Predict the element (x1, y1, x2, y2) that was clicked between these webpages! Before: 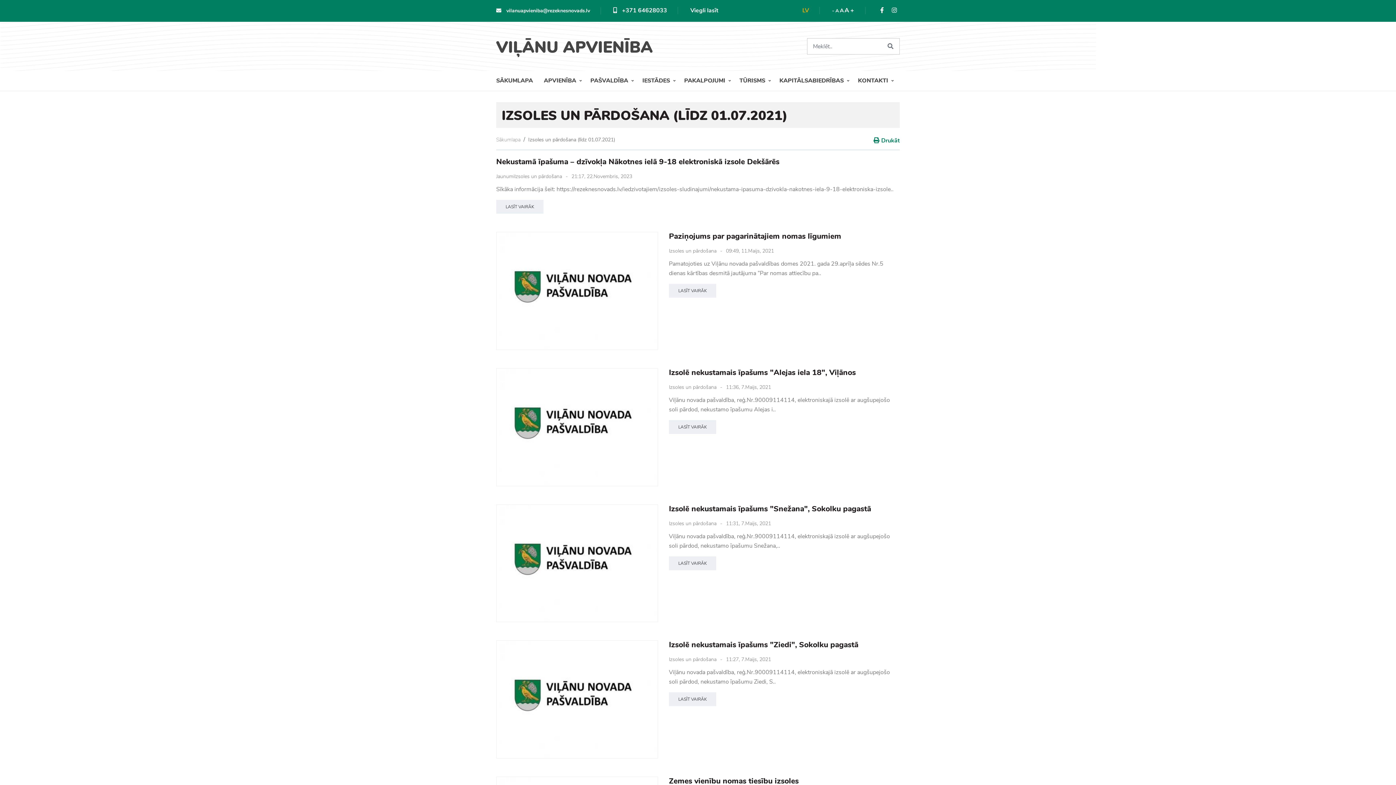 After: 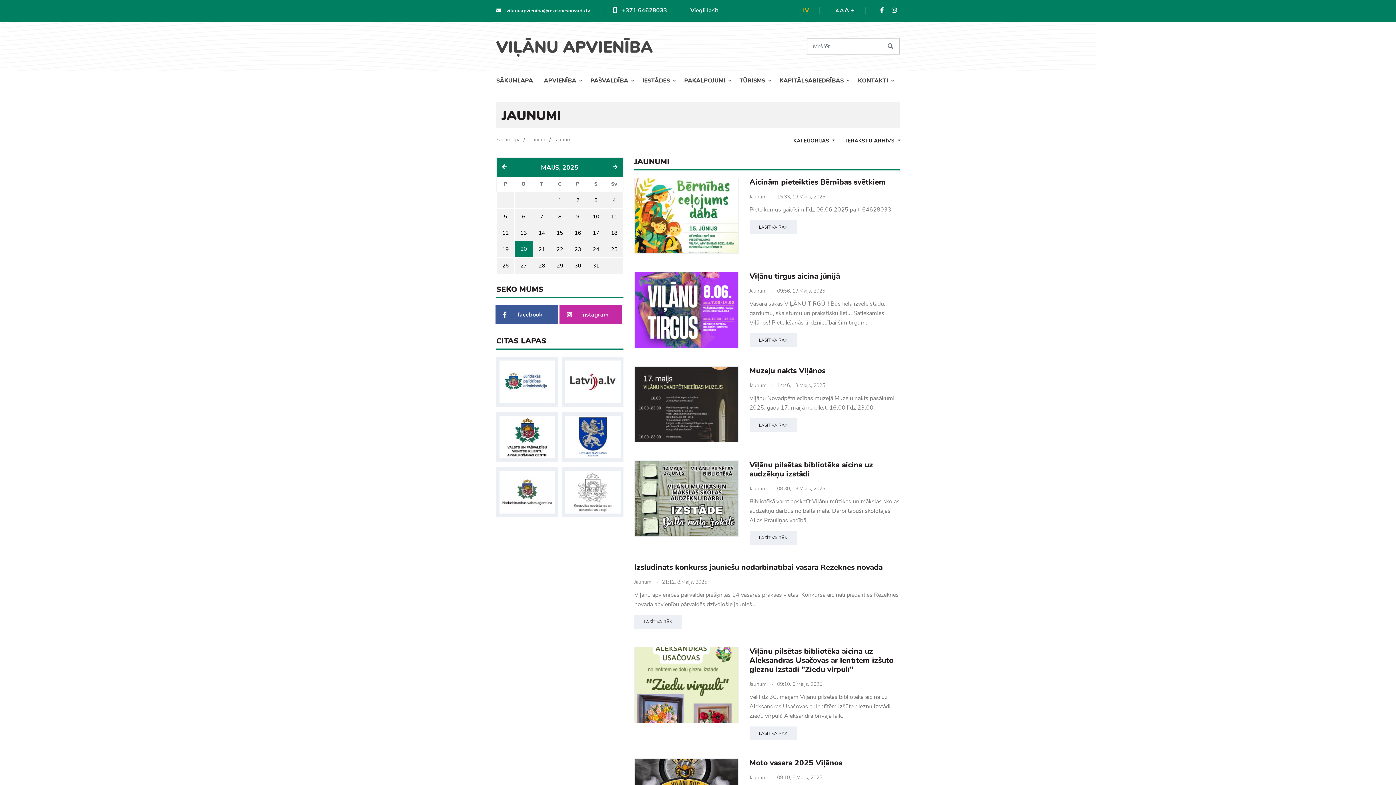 Action: bbox: (496, 173, 514, 180) label: Jaunumi